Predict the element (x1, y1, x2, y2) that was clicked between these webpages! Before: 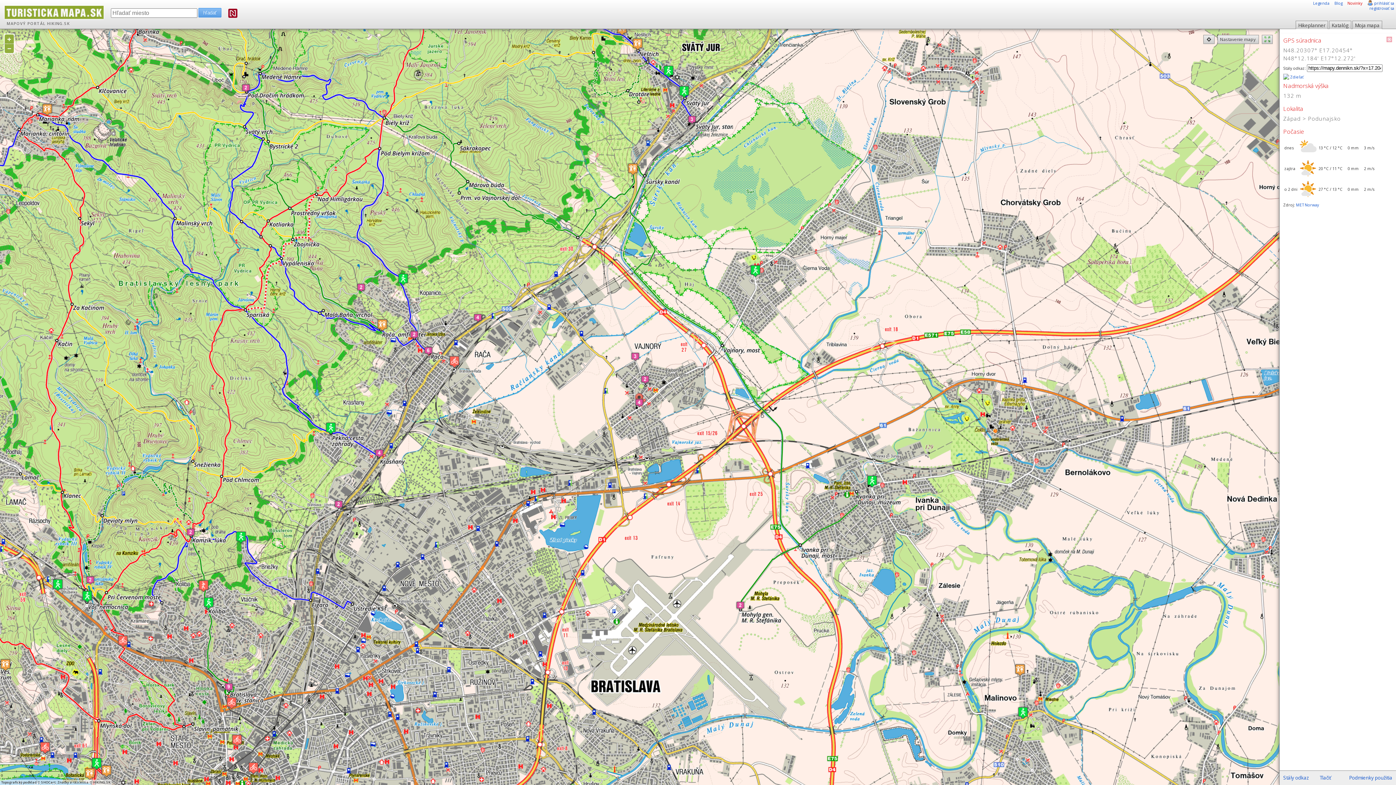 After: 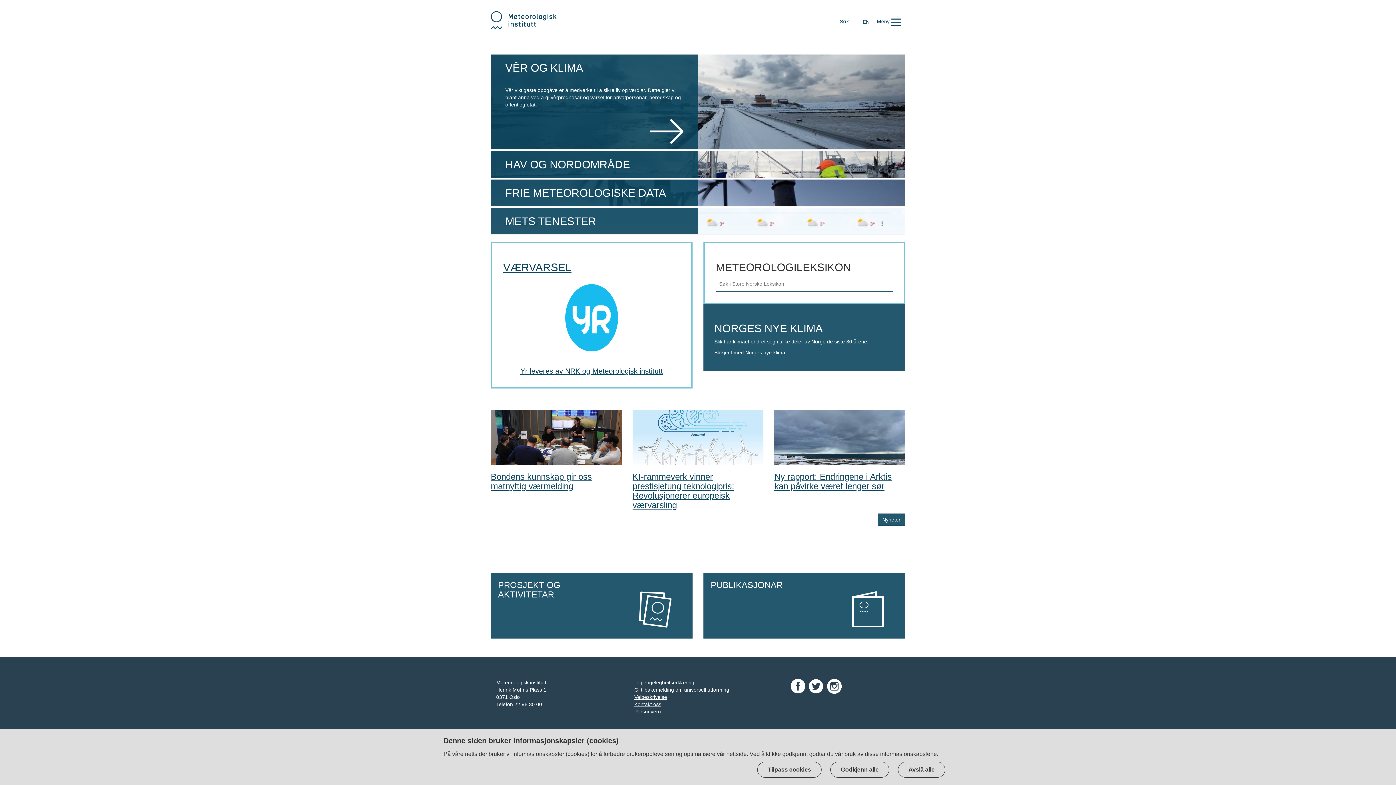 Action: bbox: (1296, 202, 1319, 207) label: MET Norway